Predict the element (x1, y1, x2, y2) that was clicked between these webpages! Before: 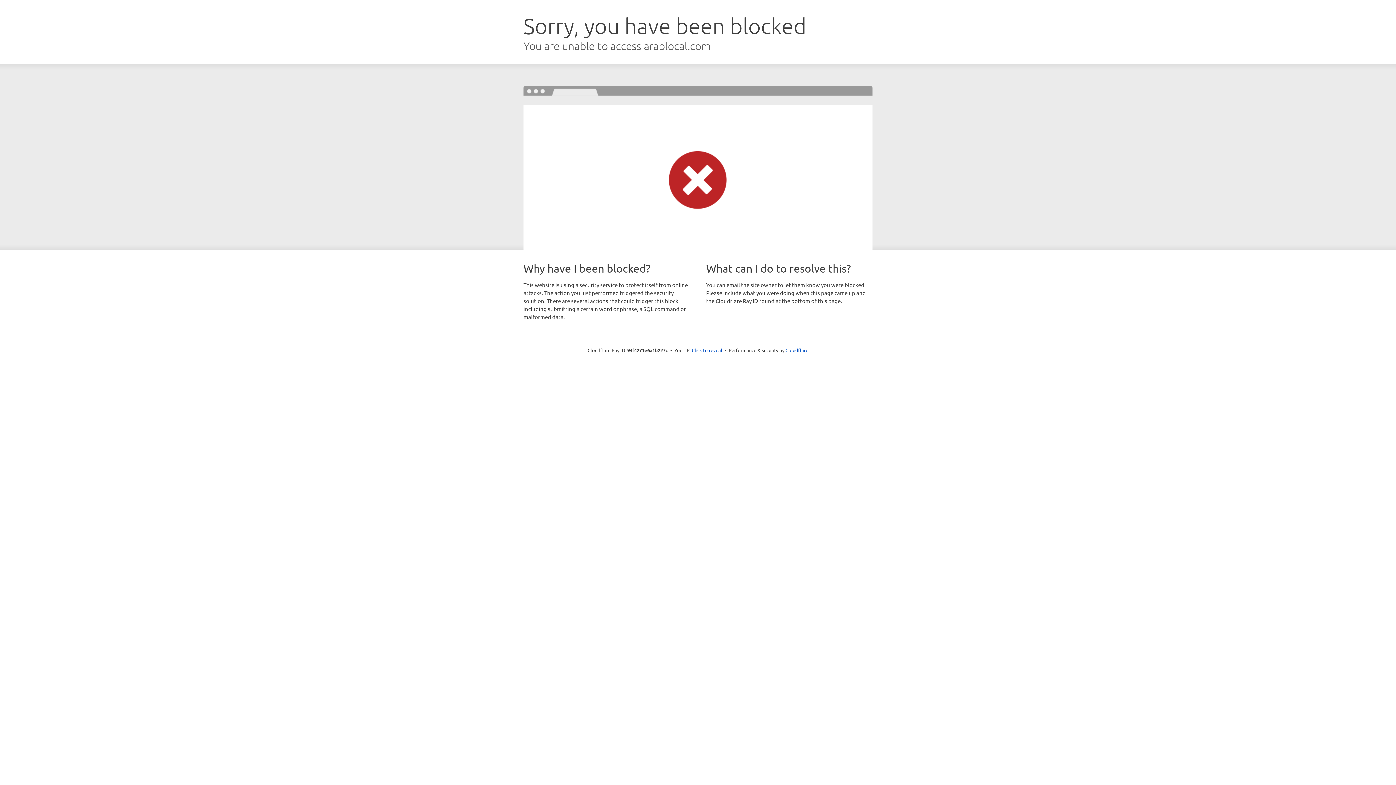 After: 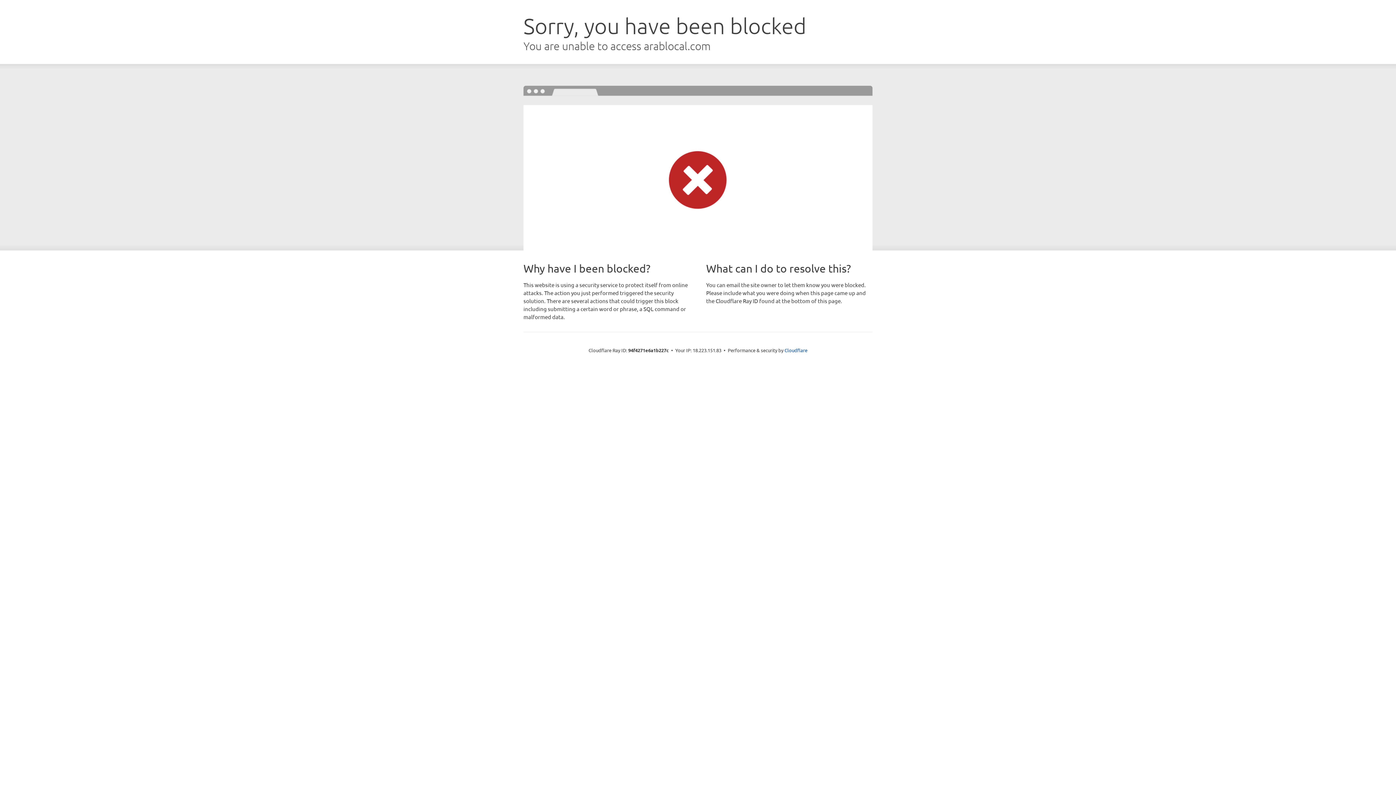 Action: bbox: (692, 346, 722, 353) label: Click to reveal